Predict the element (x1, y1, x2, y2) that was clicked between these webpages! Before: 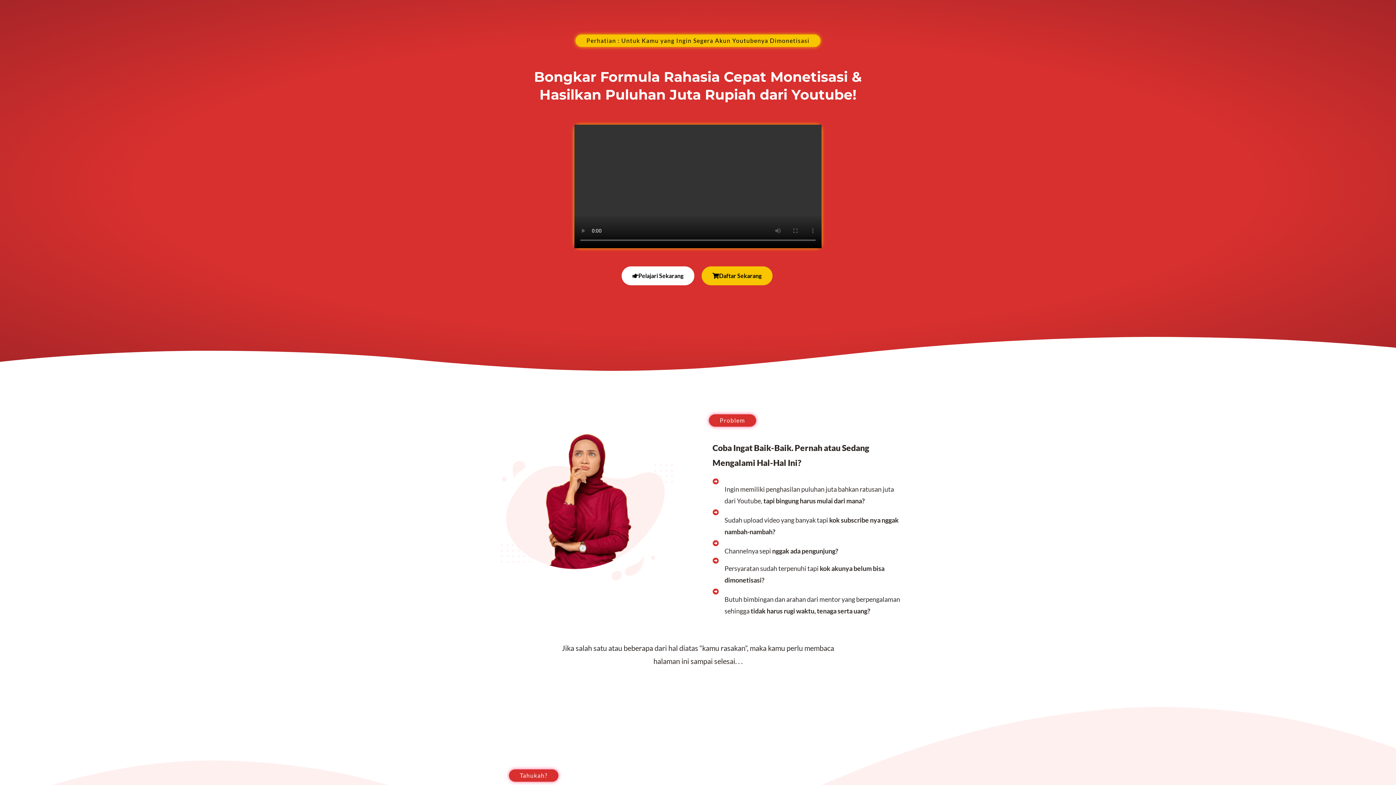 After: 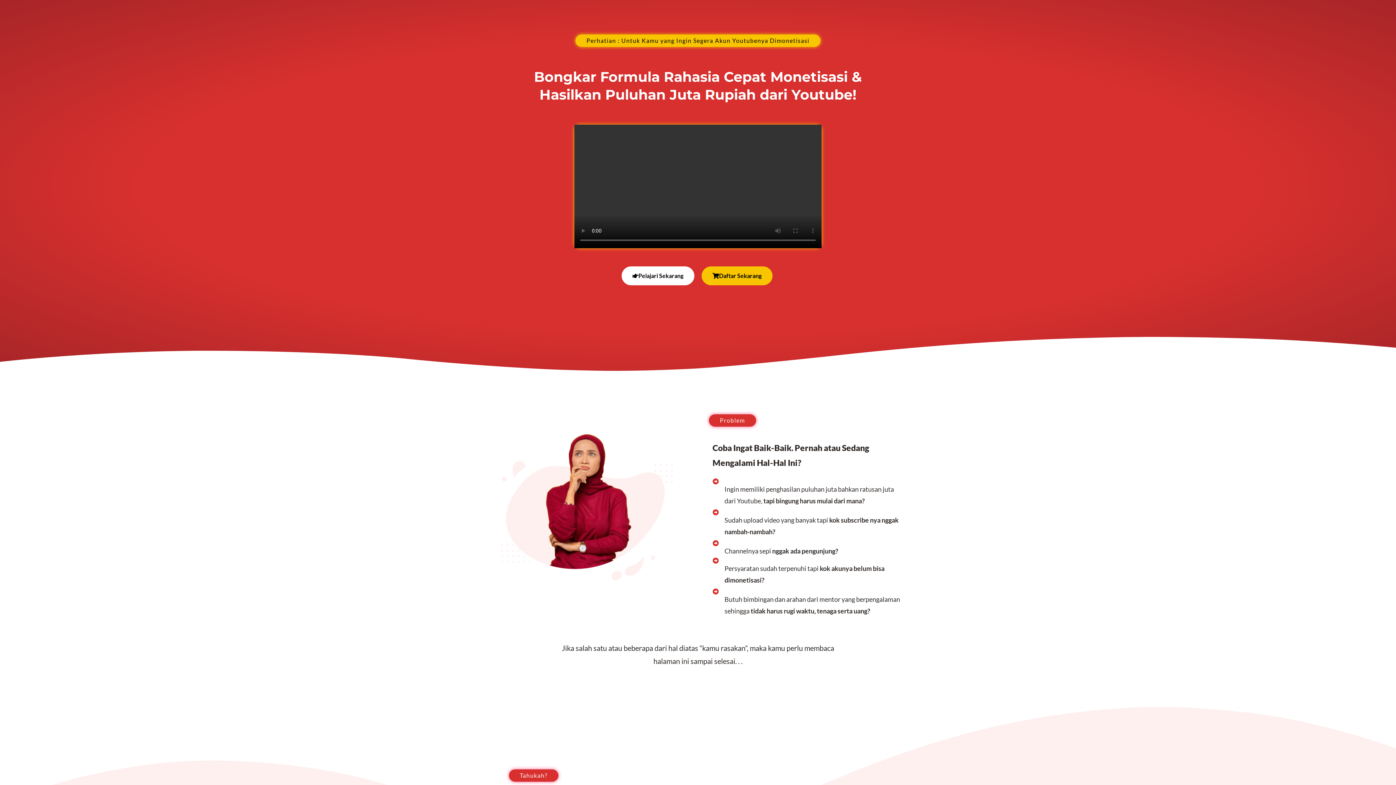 Action: label: Tahukah? bbox: (509, 769, 558, 782)